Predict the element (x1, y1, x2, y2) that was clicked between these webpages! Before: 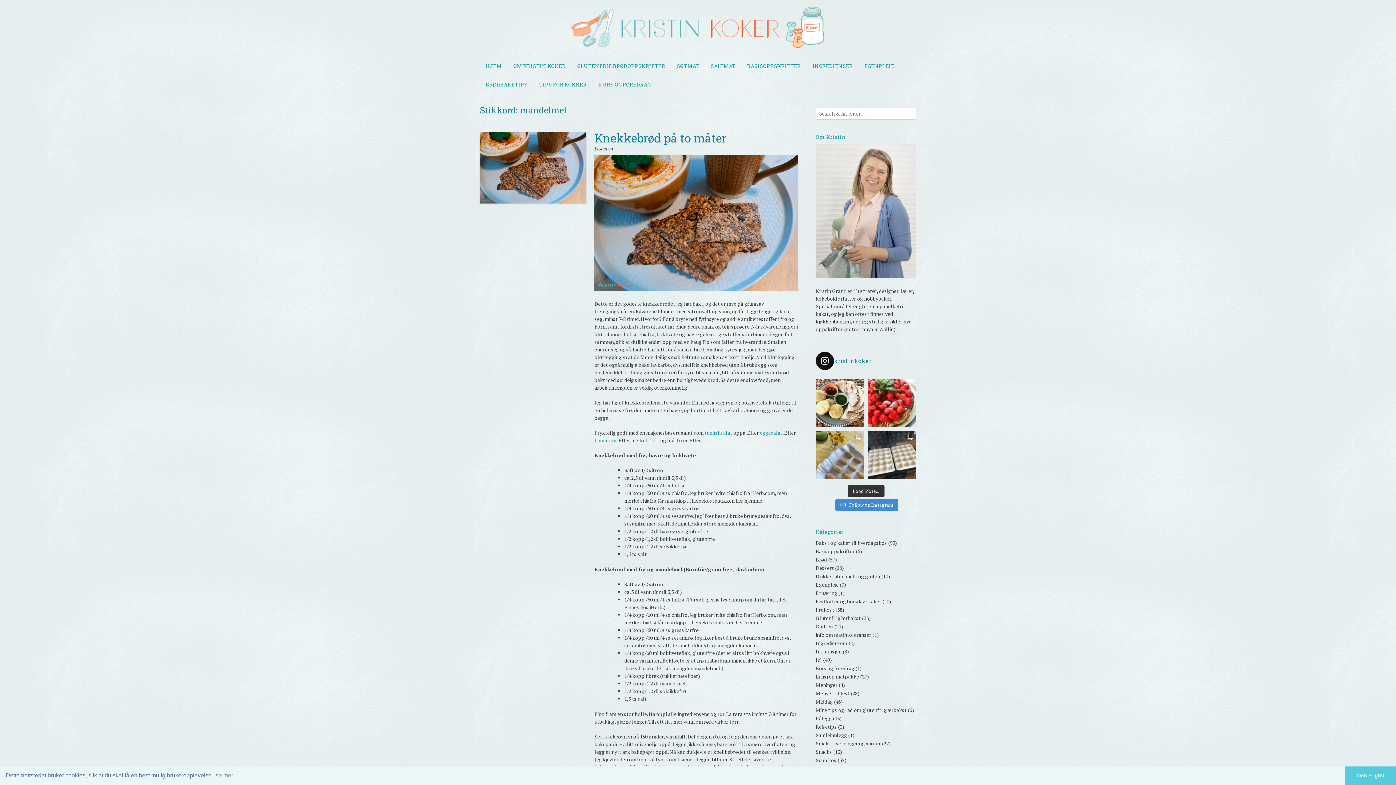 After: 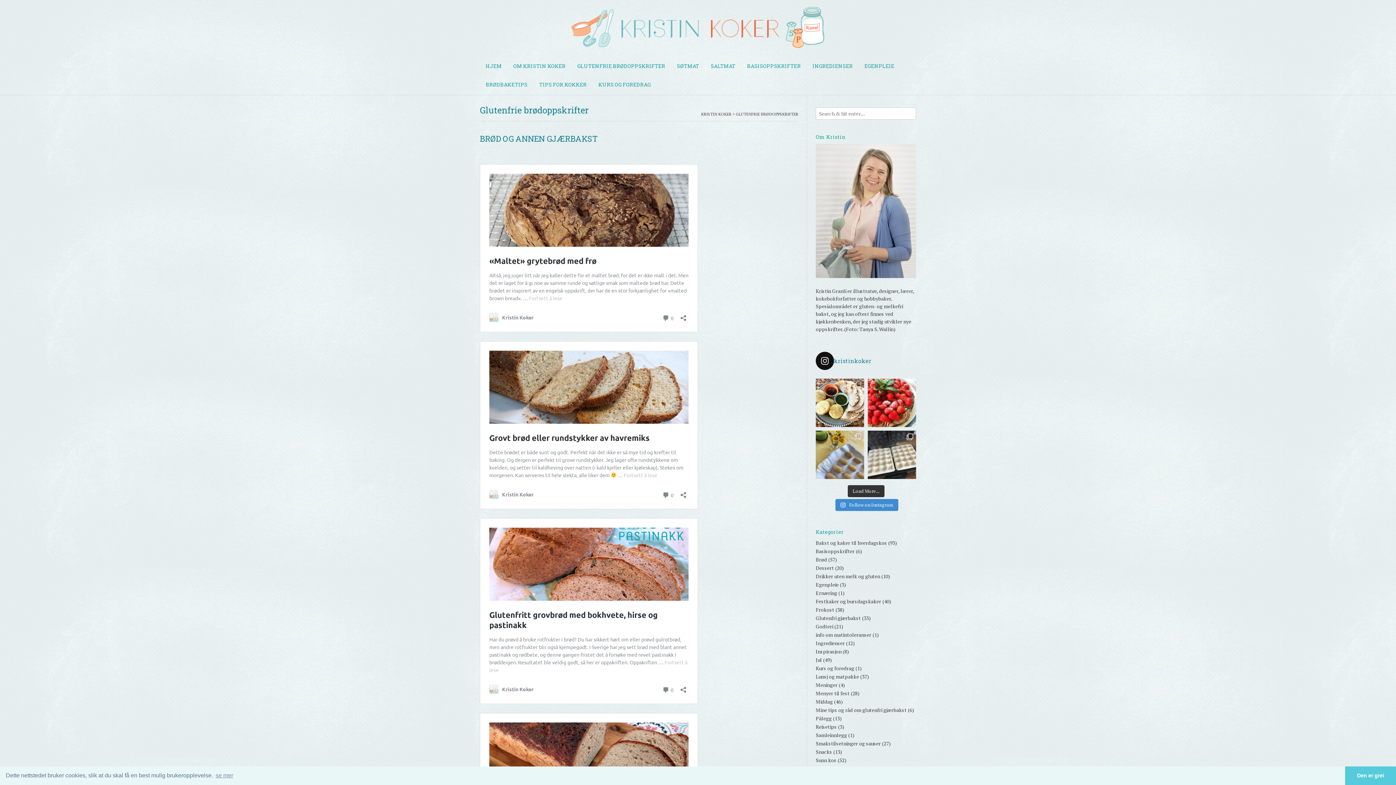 Action: label: GLUTENFRIE BRØDOPPSKRIFTER bbox: (571, 57, 671, 76)